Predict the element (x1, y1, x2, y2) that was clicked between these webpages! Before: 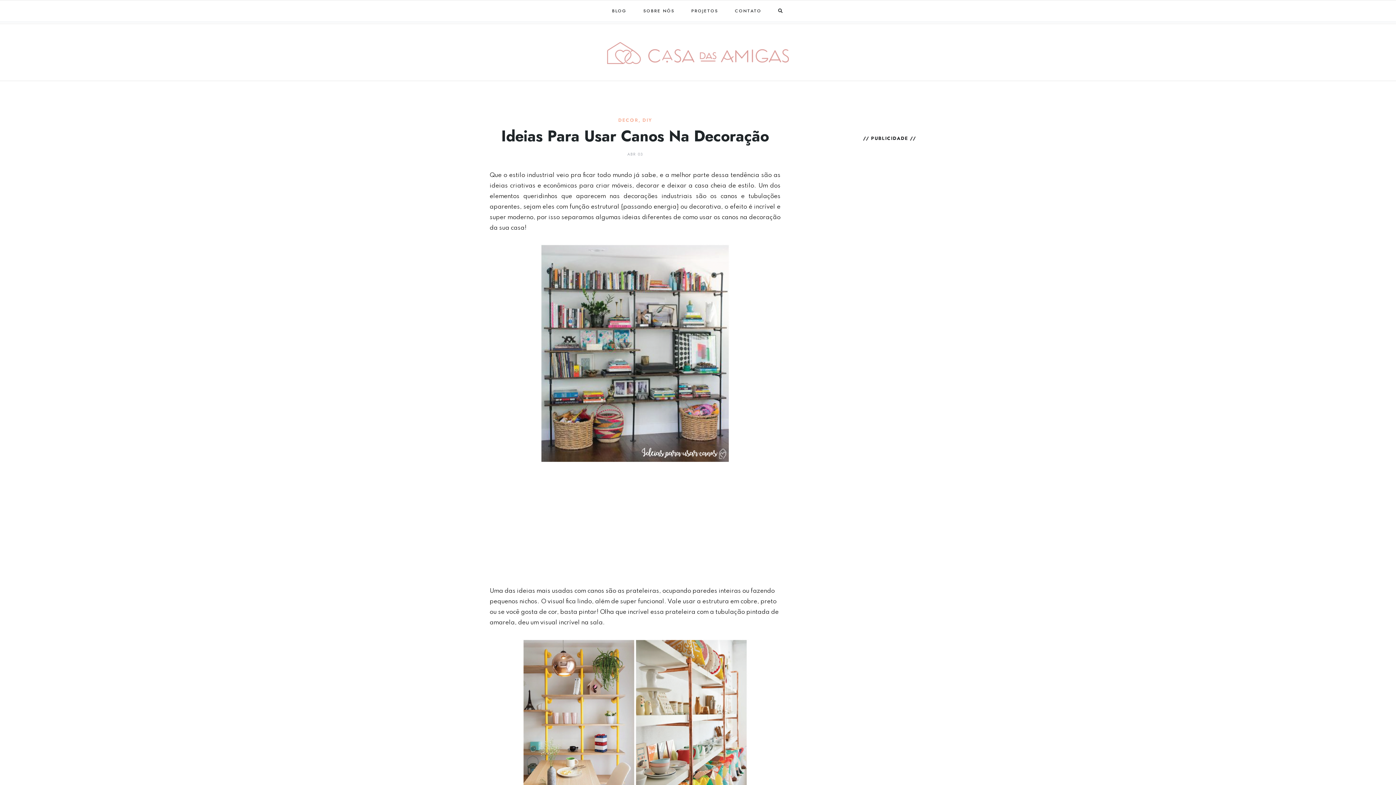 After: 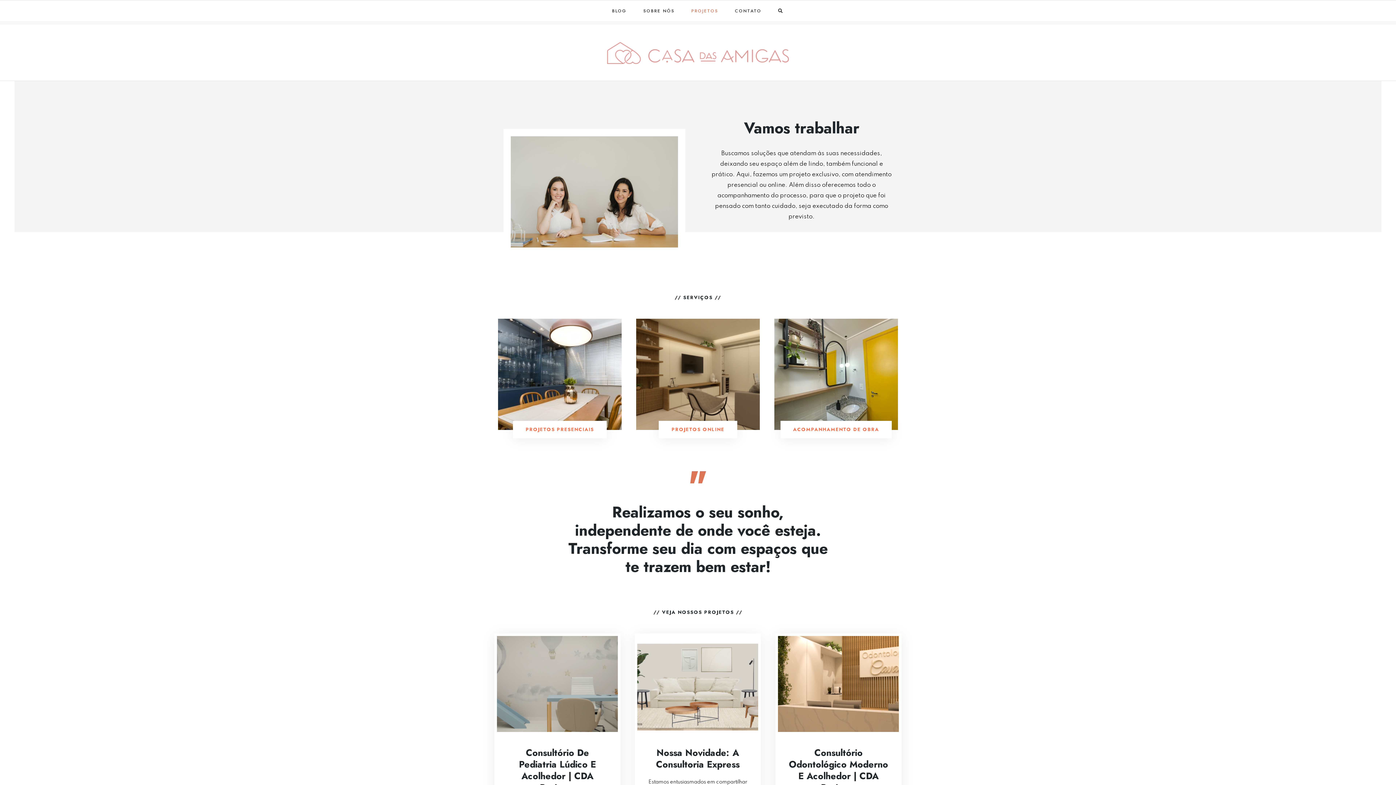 Action: bbox: (684, 0, 726, 21) label: PROJETOS